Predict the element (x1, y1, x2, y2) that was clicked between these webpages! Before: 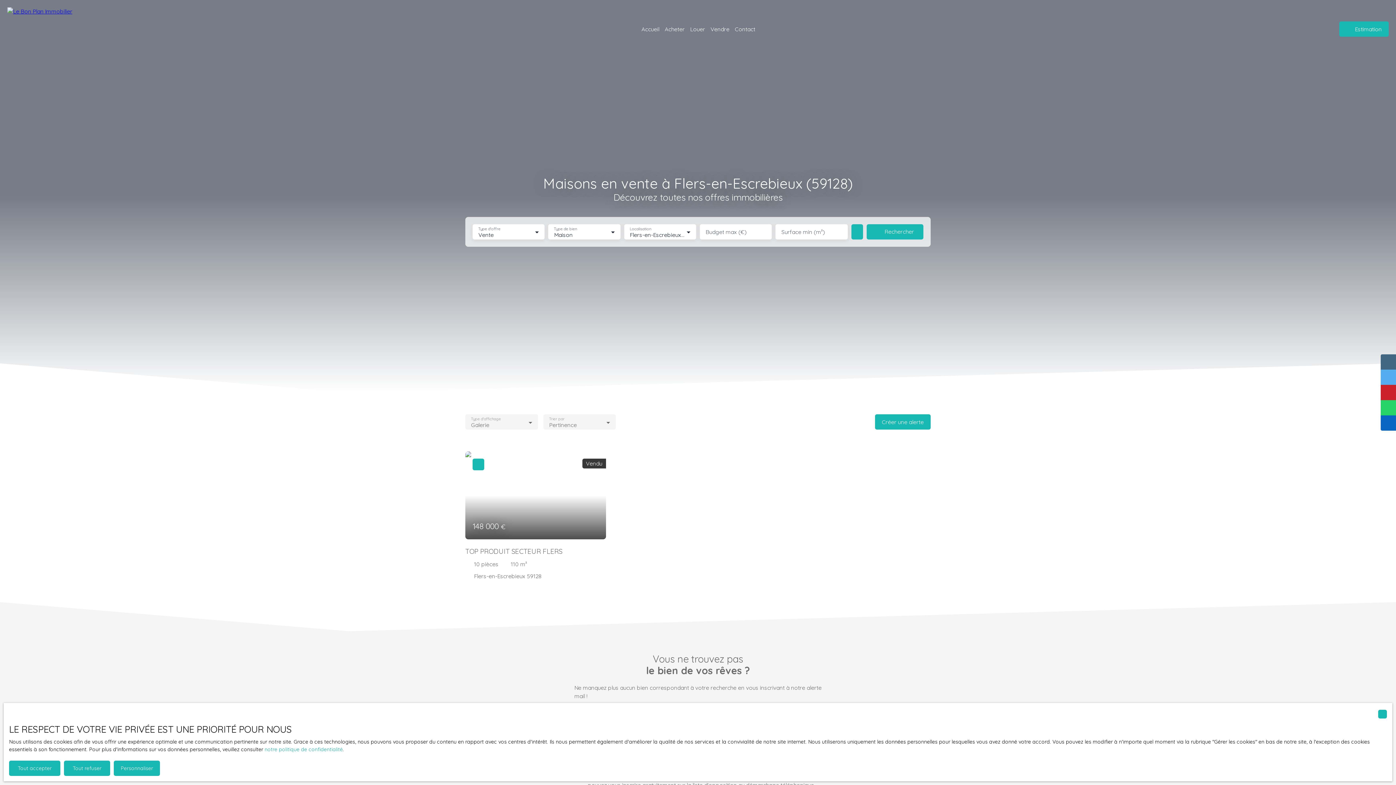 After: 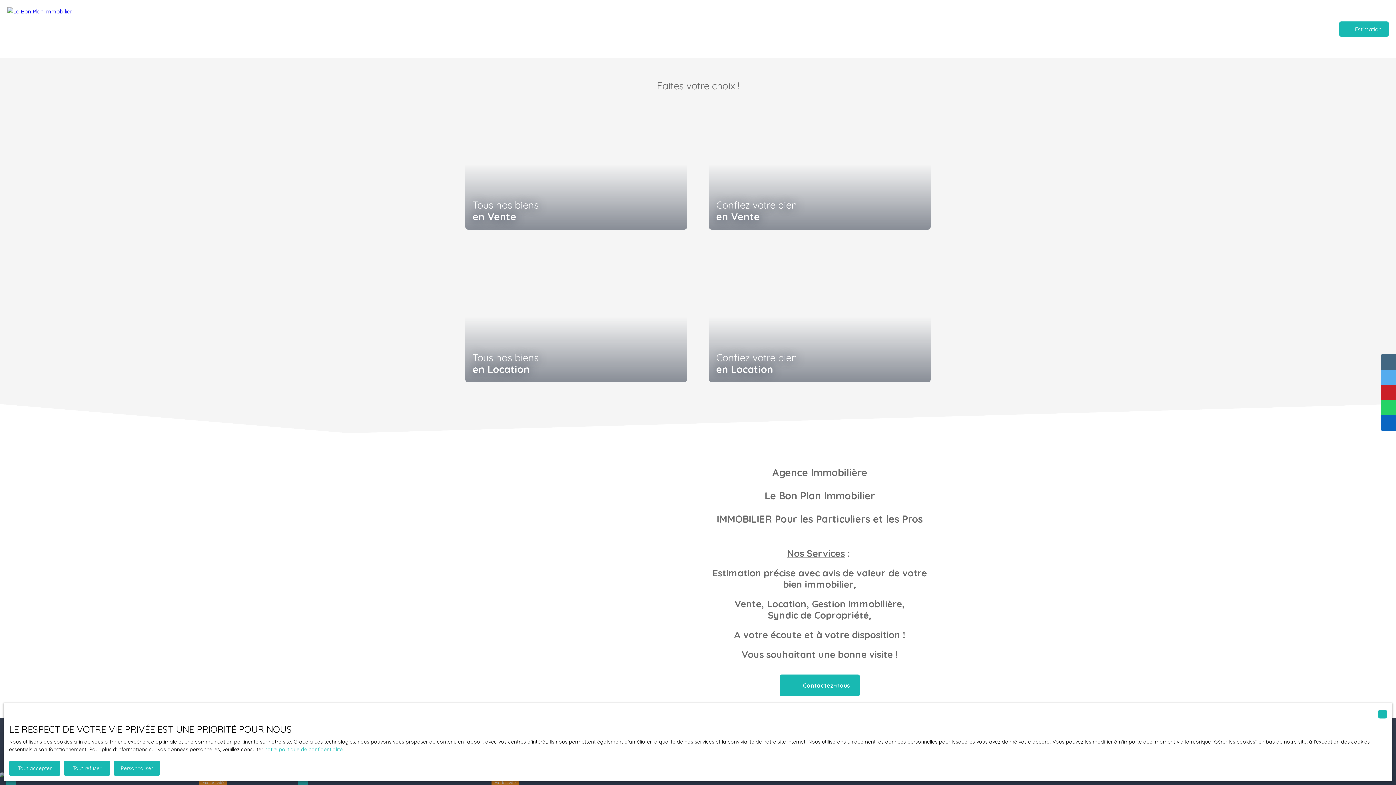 Action: bbox: (0, 0, 87, 58)